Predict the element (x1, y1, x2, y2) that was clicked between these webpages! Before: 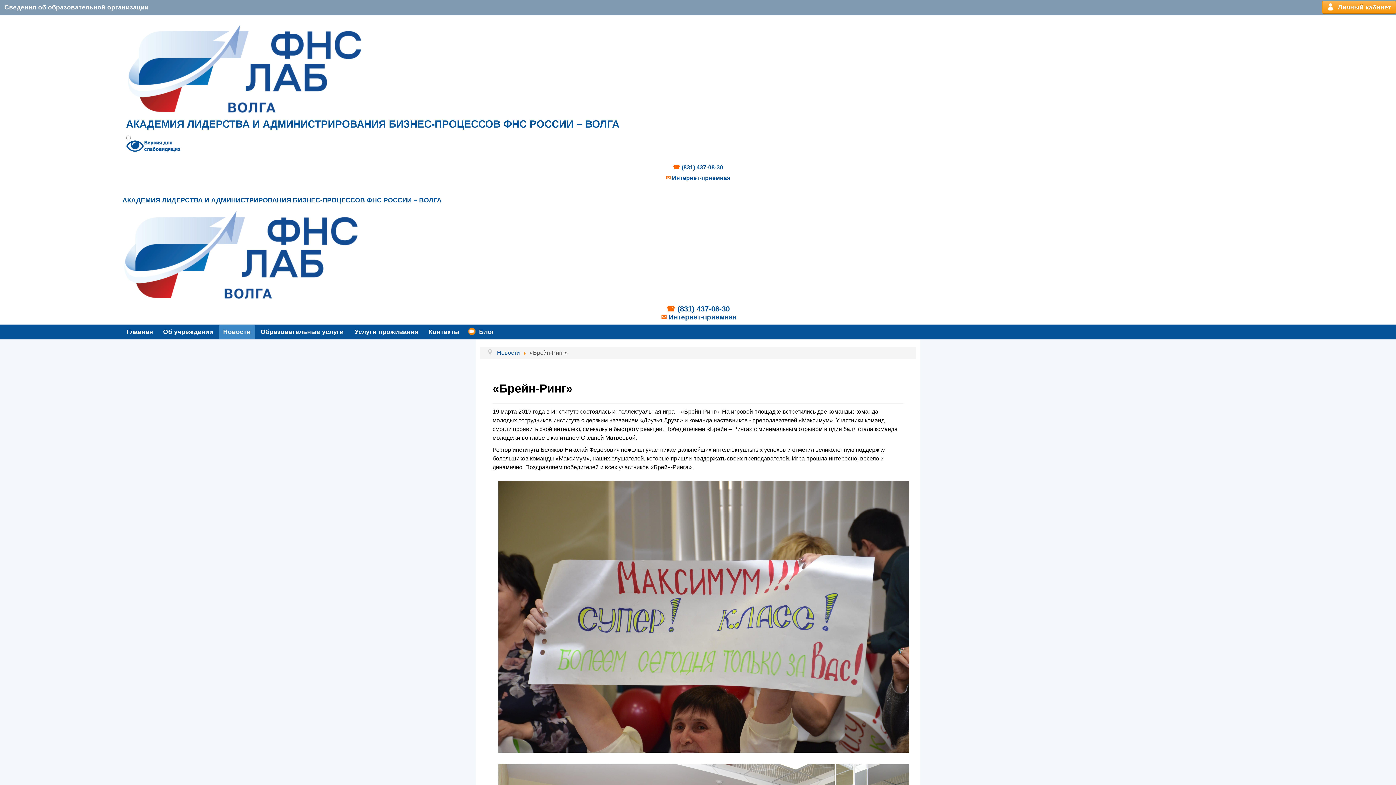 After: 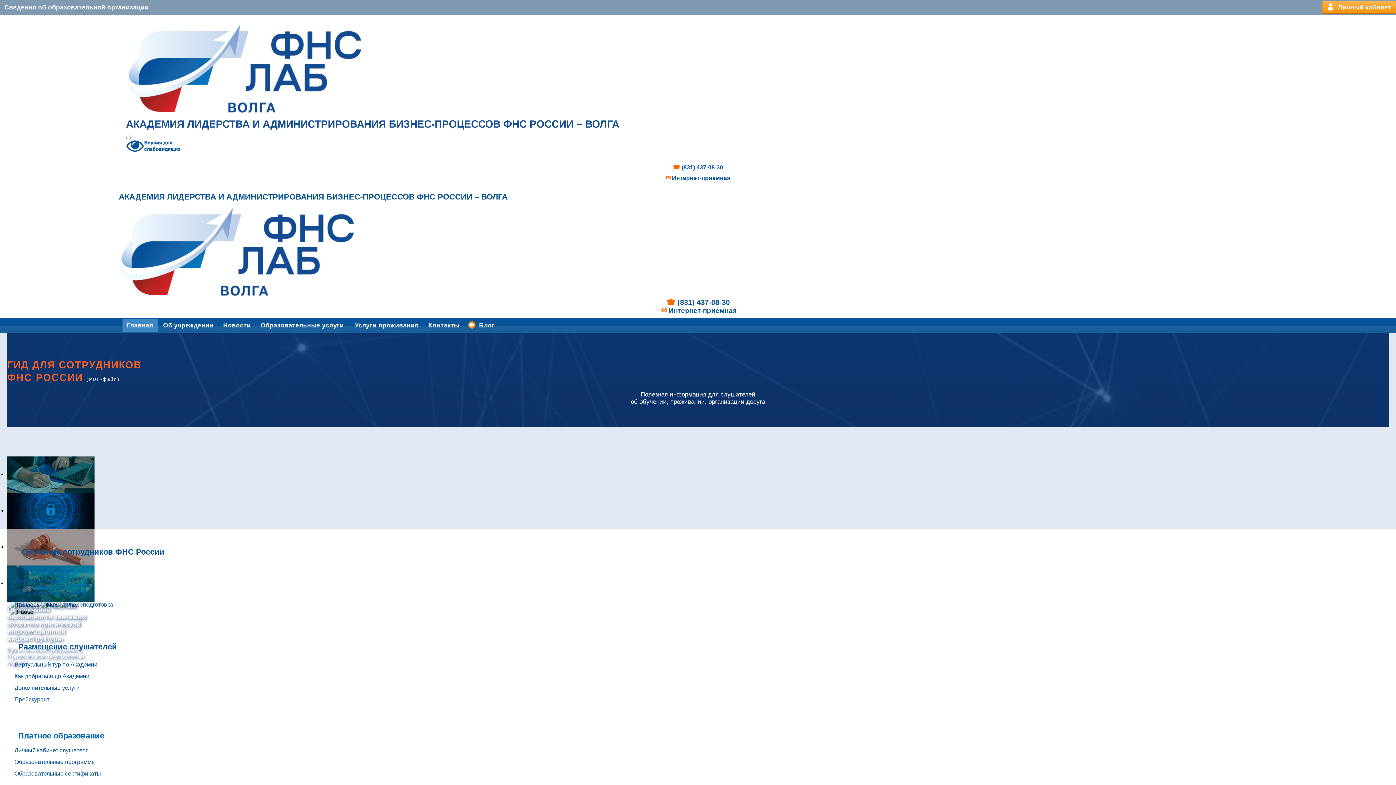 Action: bbox: (126, 64, 363, 71)